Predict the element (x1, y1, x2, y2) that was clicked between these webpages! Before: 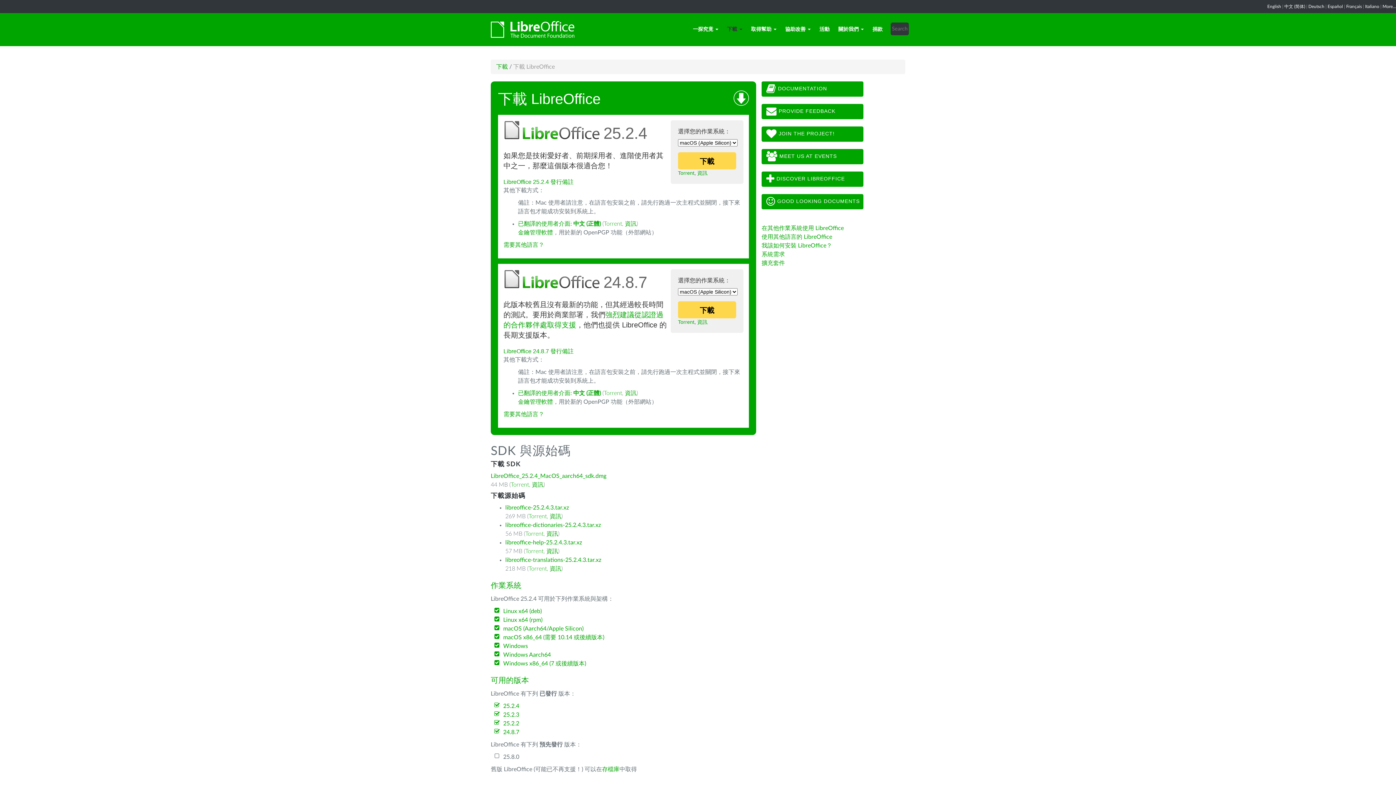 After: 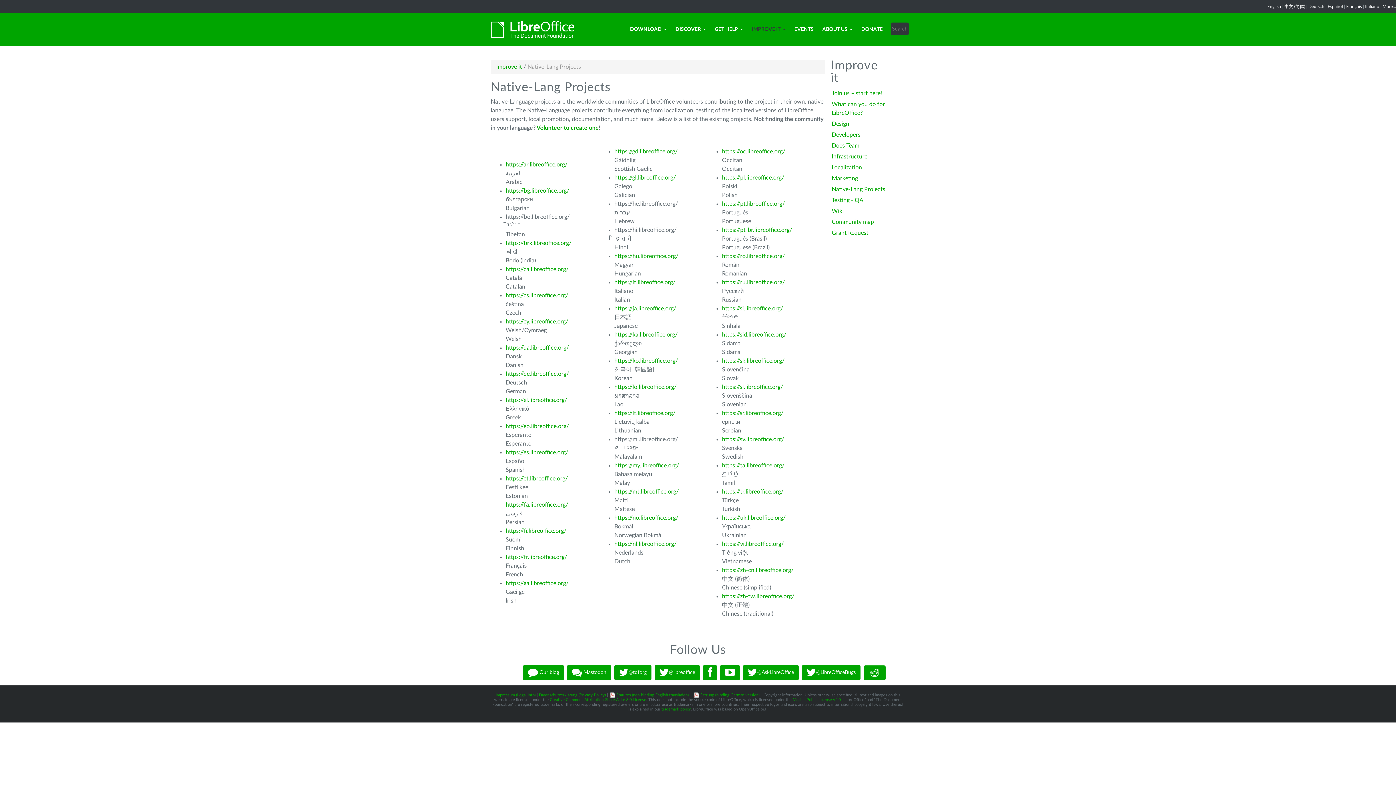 Action: bbox: (1382, 4, 1396, 8) label: More...